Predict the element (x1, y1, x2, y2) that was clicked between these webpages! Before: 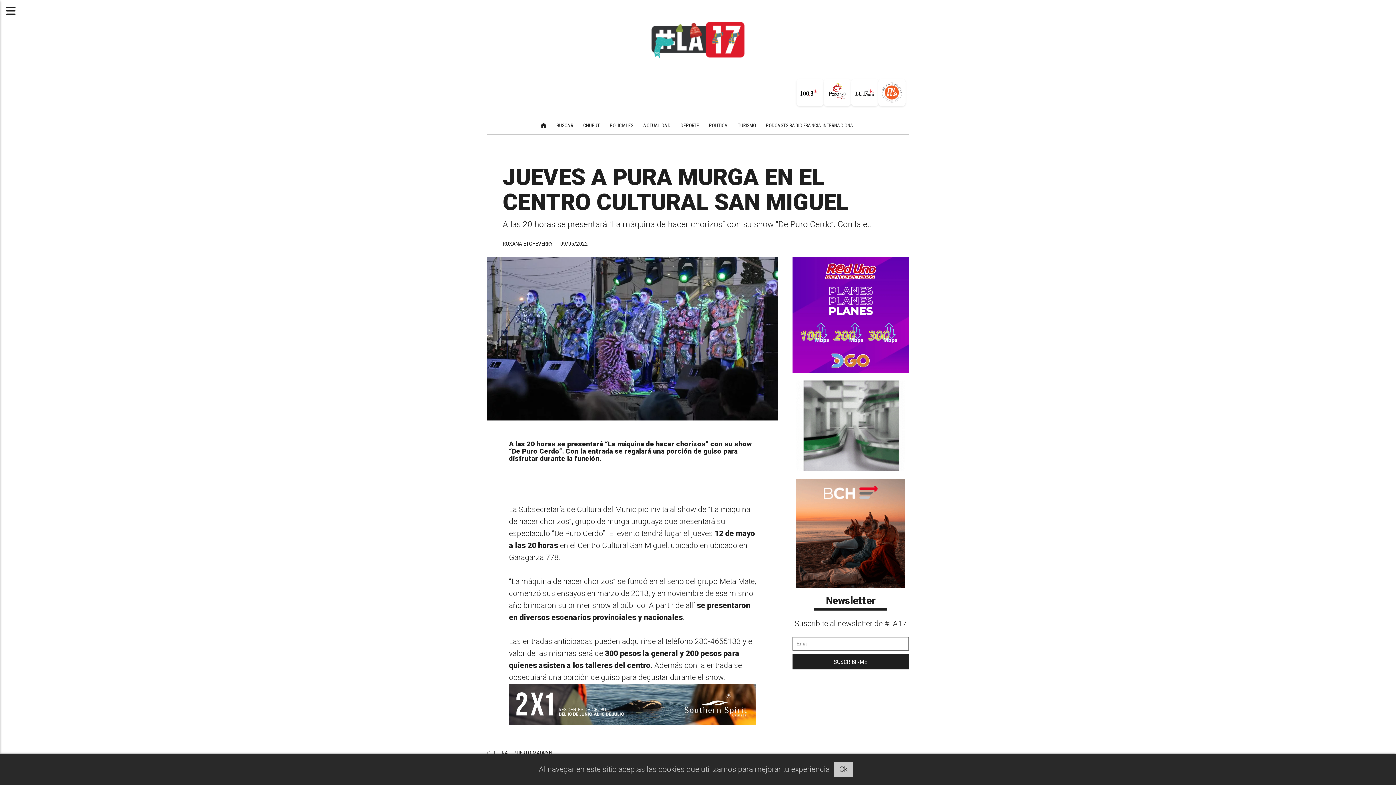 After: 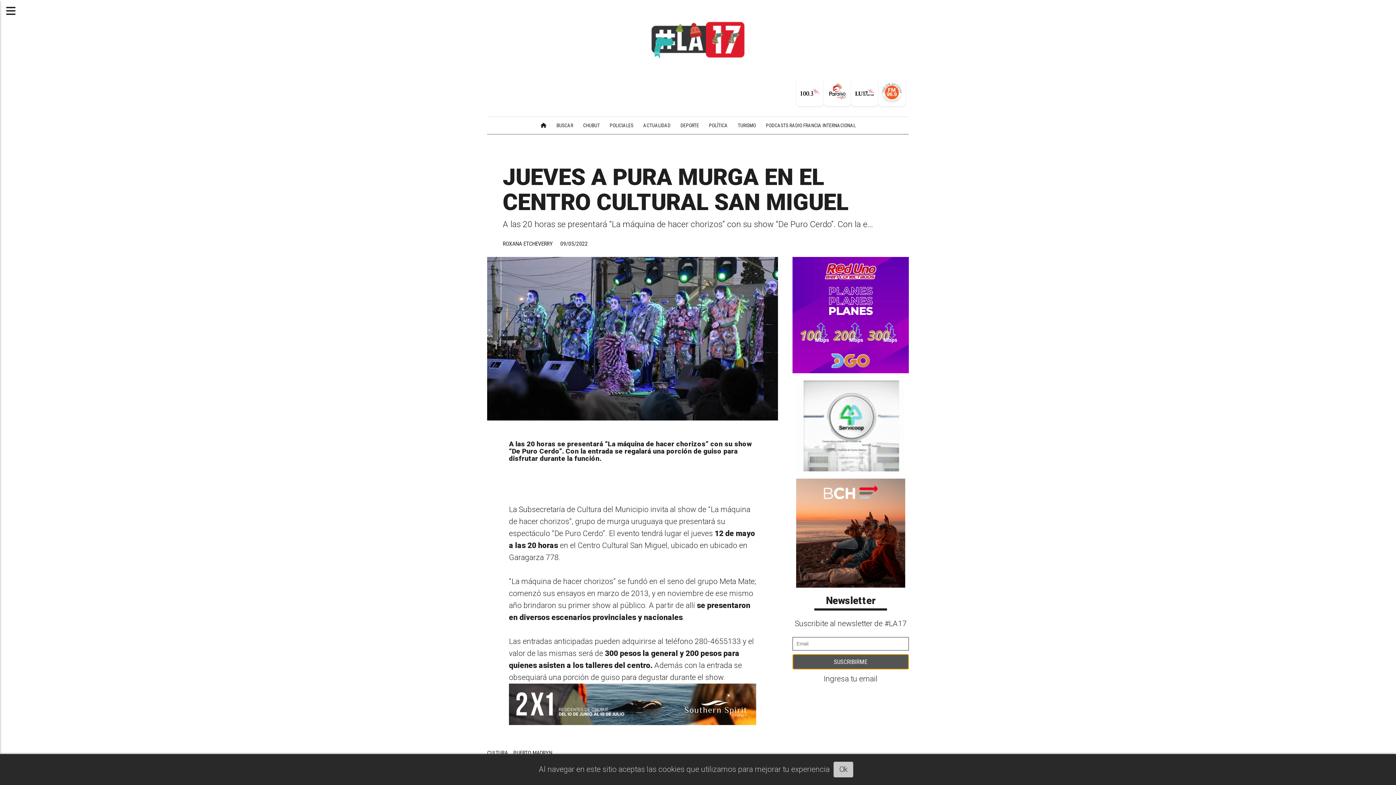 Action: label: SUSCRIBIRME bbox: (792, 654, 909, 669)